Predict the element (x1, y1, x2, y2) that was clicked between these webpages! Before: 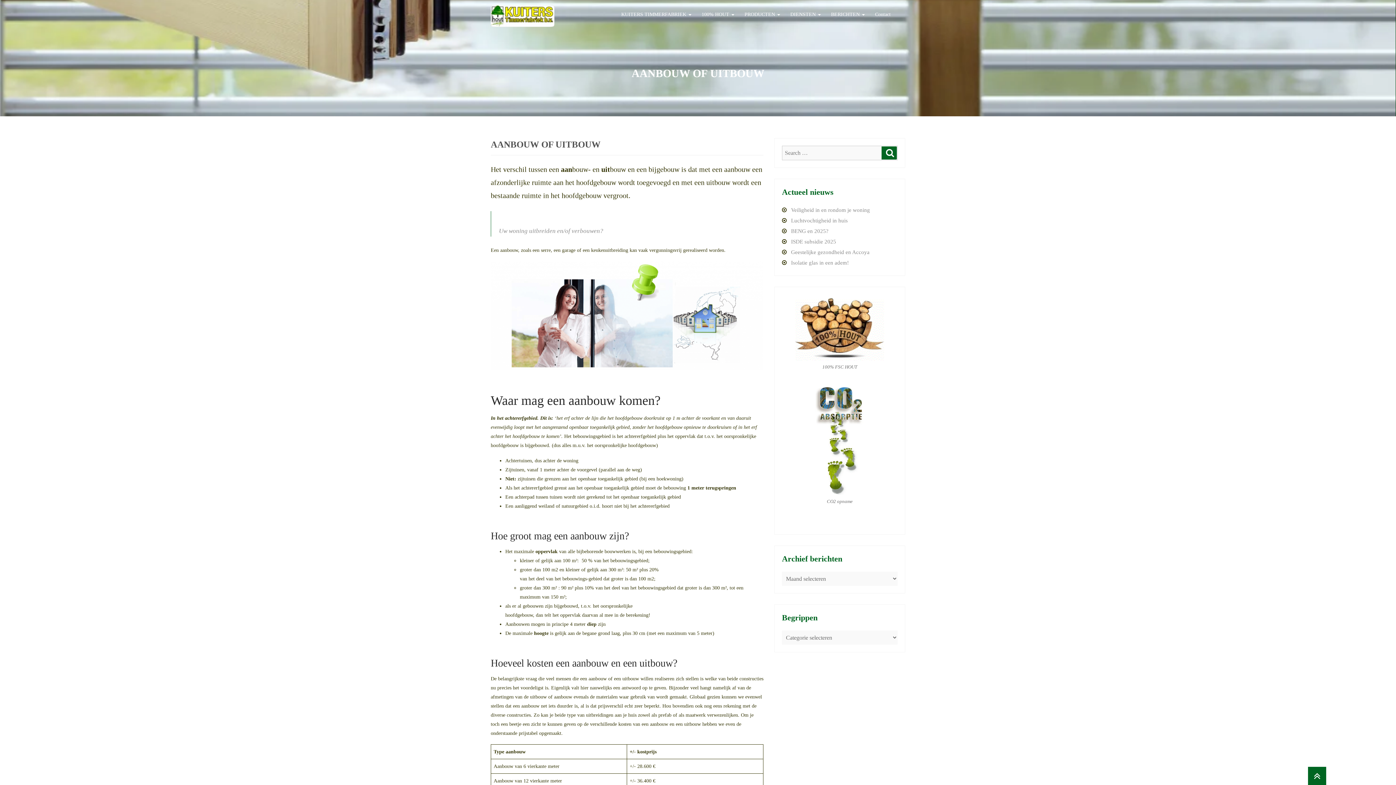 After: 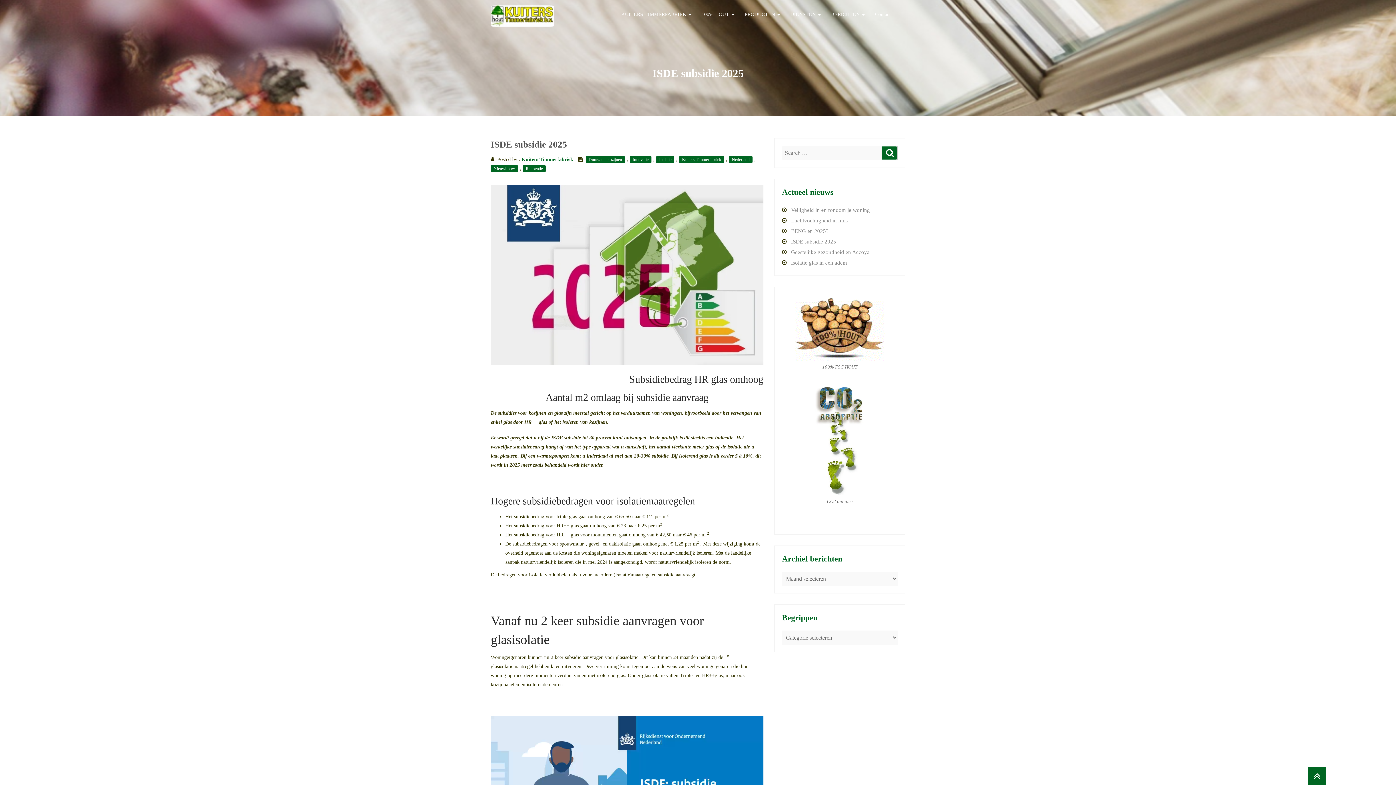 Action: bbox: (788, 237, 839, 246) label: ISDE subsidie 2025